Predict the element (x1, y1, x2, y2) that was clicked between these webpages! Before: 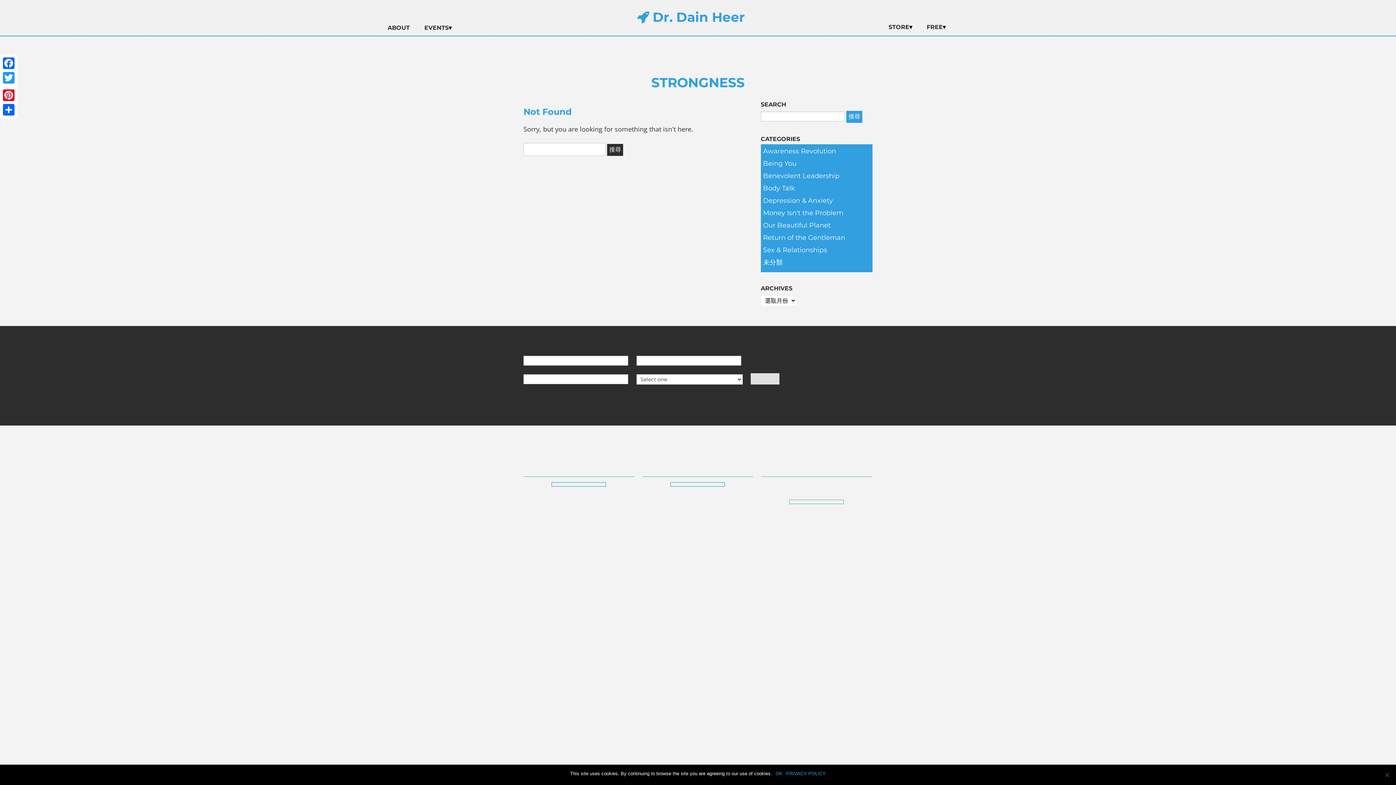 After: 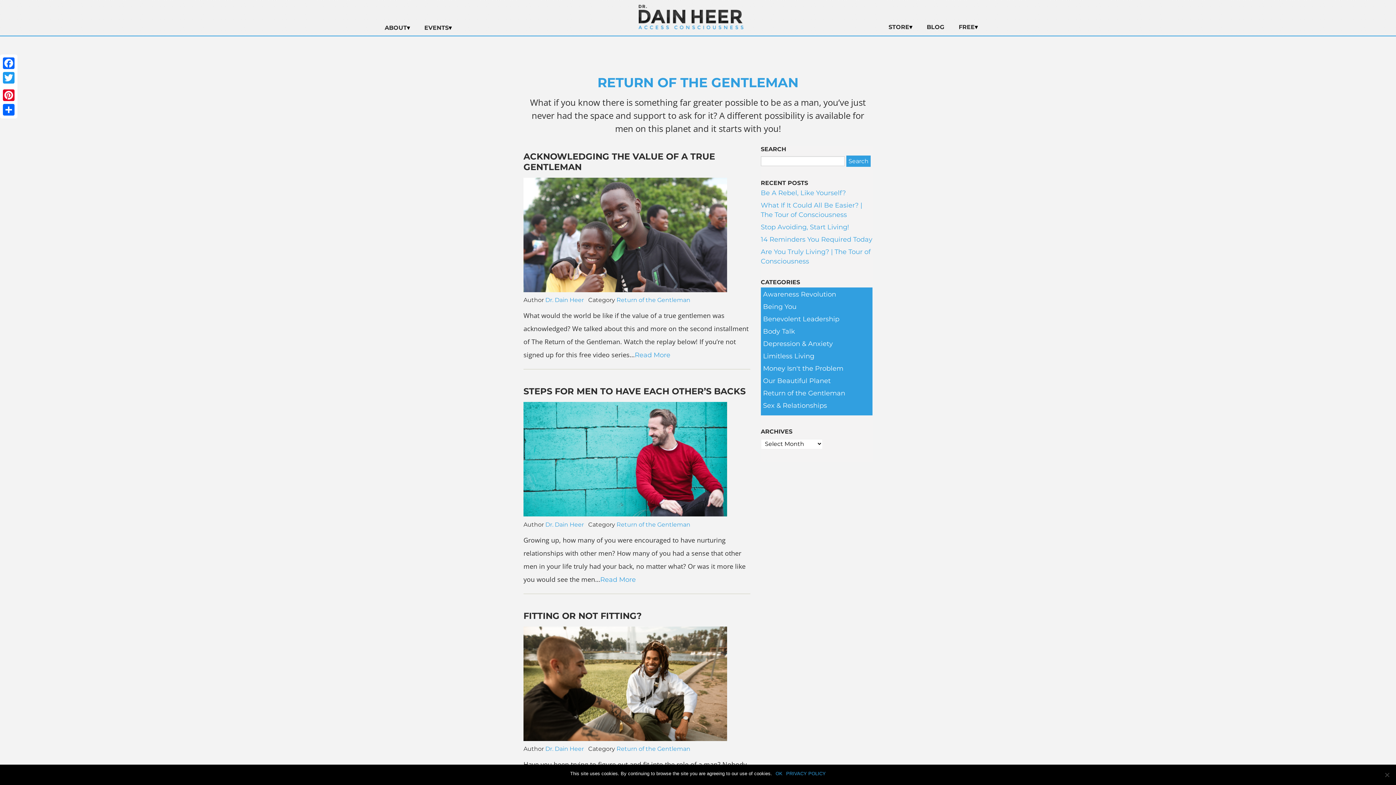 Action: label: Return of the Gentleman bbox: (763, 233, 845, 241)